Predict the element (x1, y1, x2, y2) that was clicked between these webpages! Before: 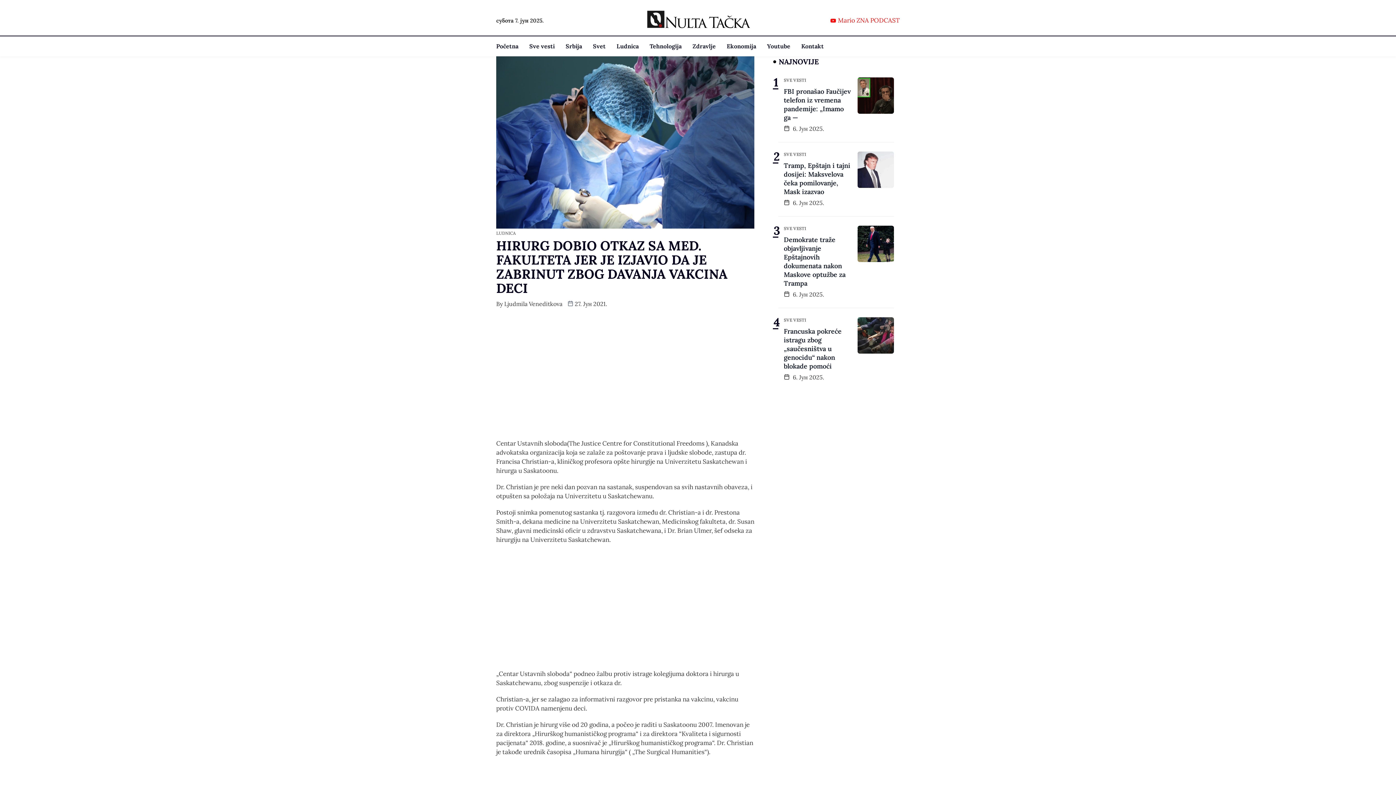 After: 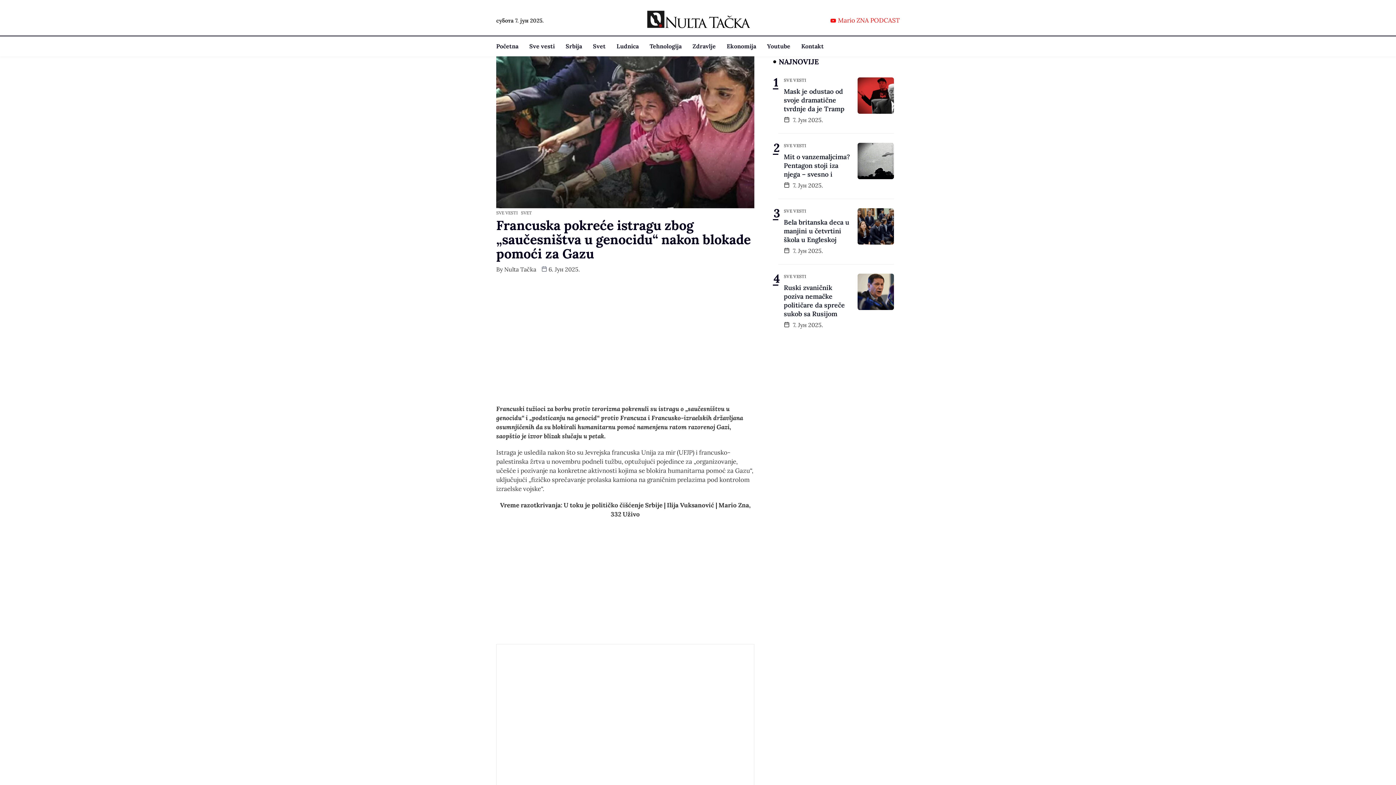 Action: bbox: (784, 327, 841, 371) label: Francuska pokreće istragu zbog „saučesništva u genocidu“ nakon blokade pomoći